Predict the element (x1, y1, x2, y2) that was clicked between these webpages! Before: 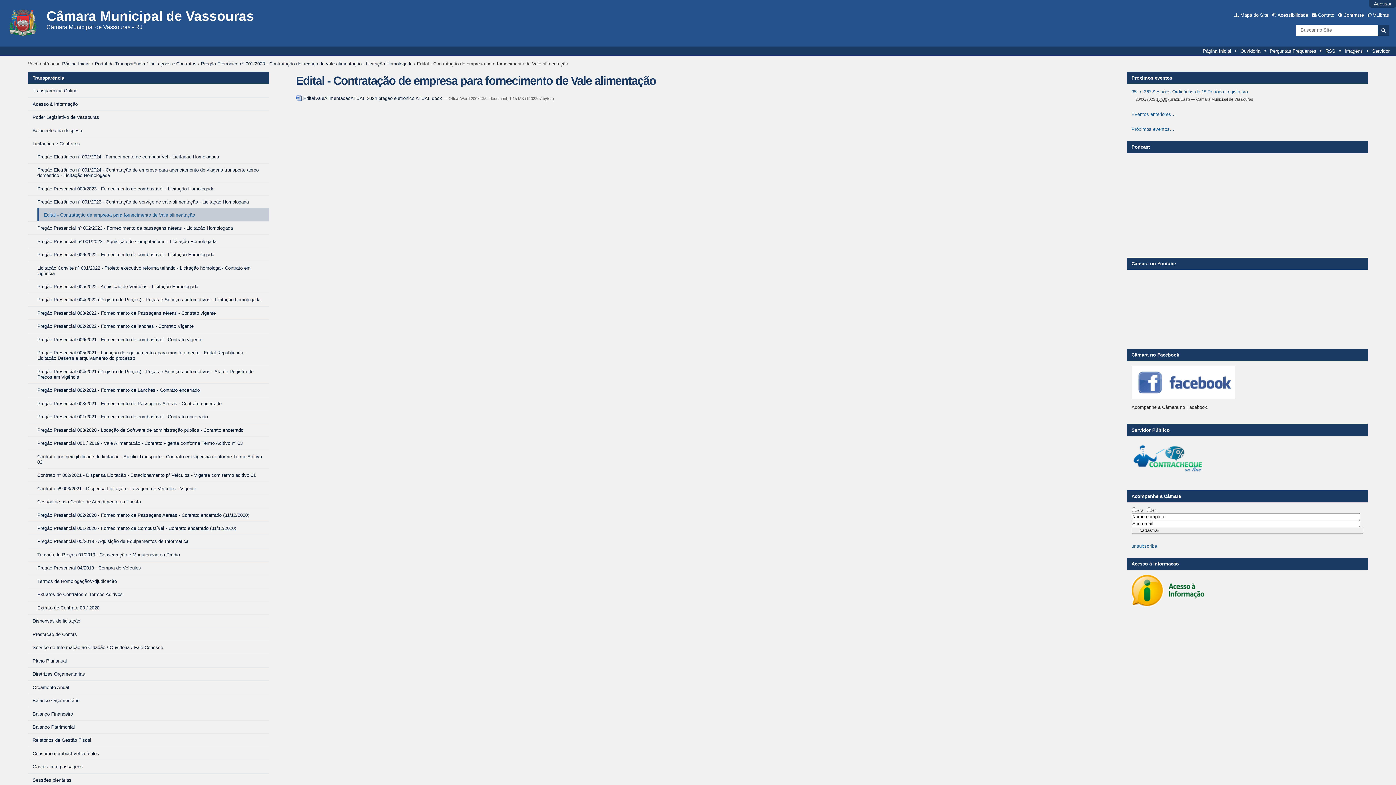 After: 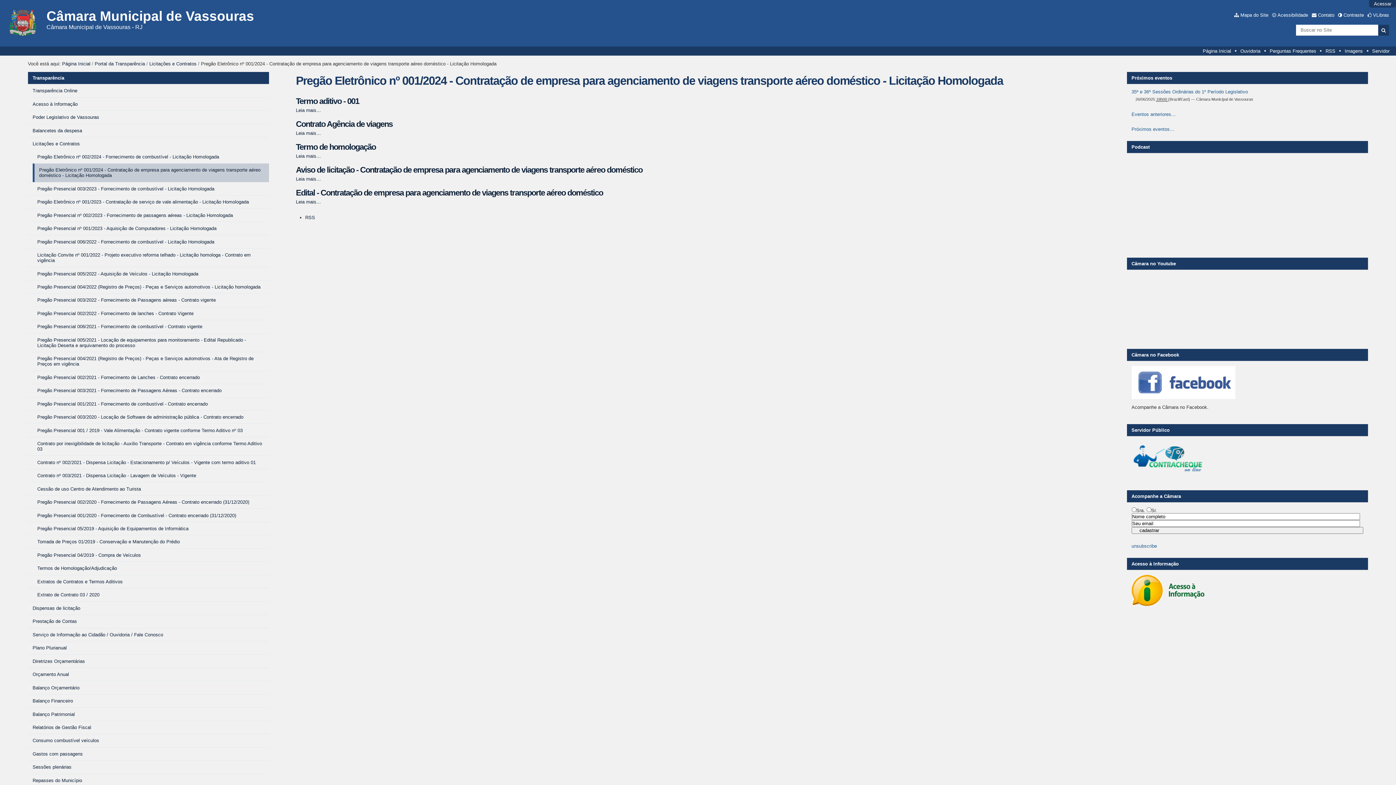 Action: label: Pregão Eletrônico nº 001/2024 - Contratação de empresa para agenciamento de viagens transporte aéreo doméstico - Licitação Homologada bbox: (32, 163, 269, 182)